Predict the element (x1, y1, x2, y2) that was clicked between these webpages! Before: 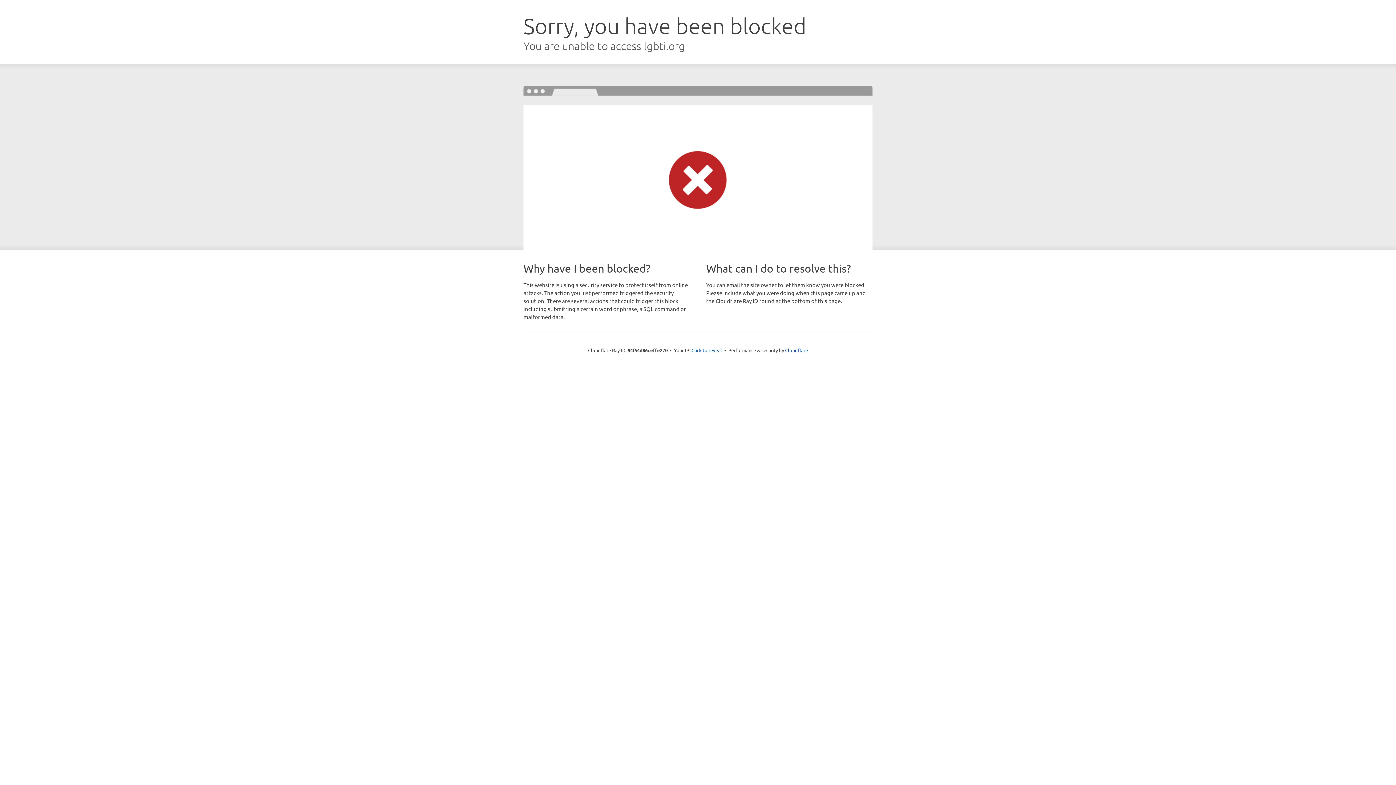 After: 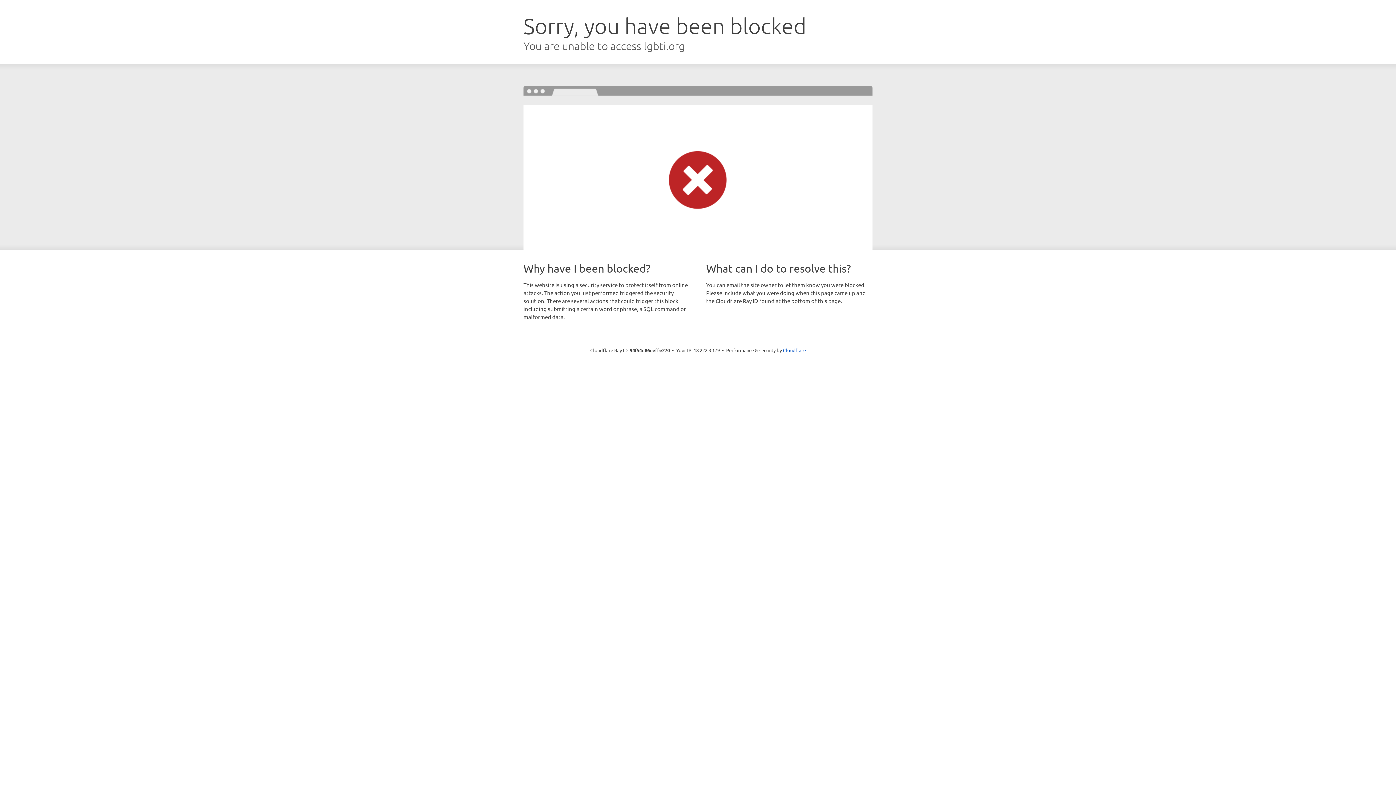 Action: bbox: (691, 346, 722, 353) label: Click to reveal